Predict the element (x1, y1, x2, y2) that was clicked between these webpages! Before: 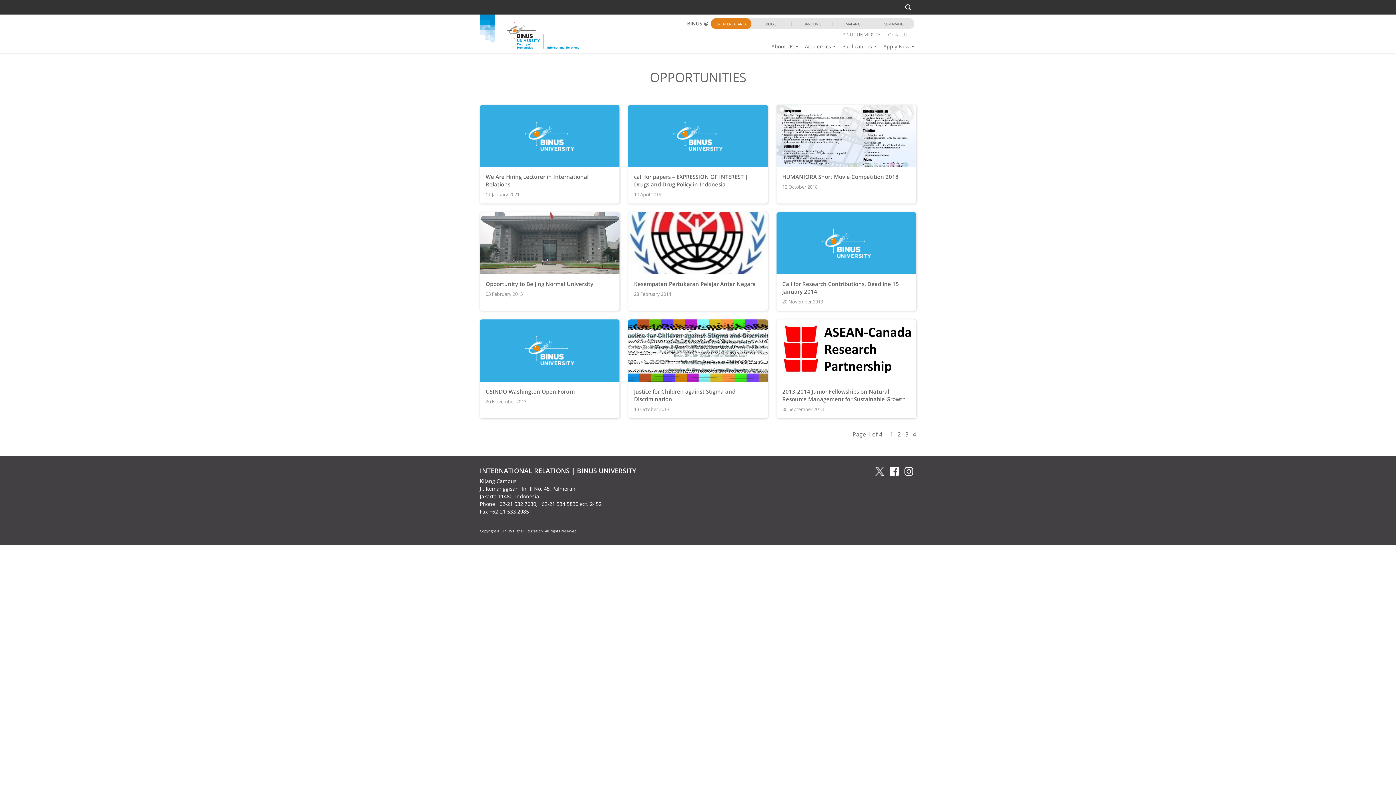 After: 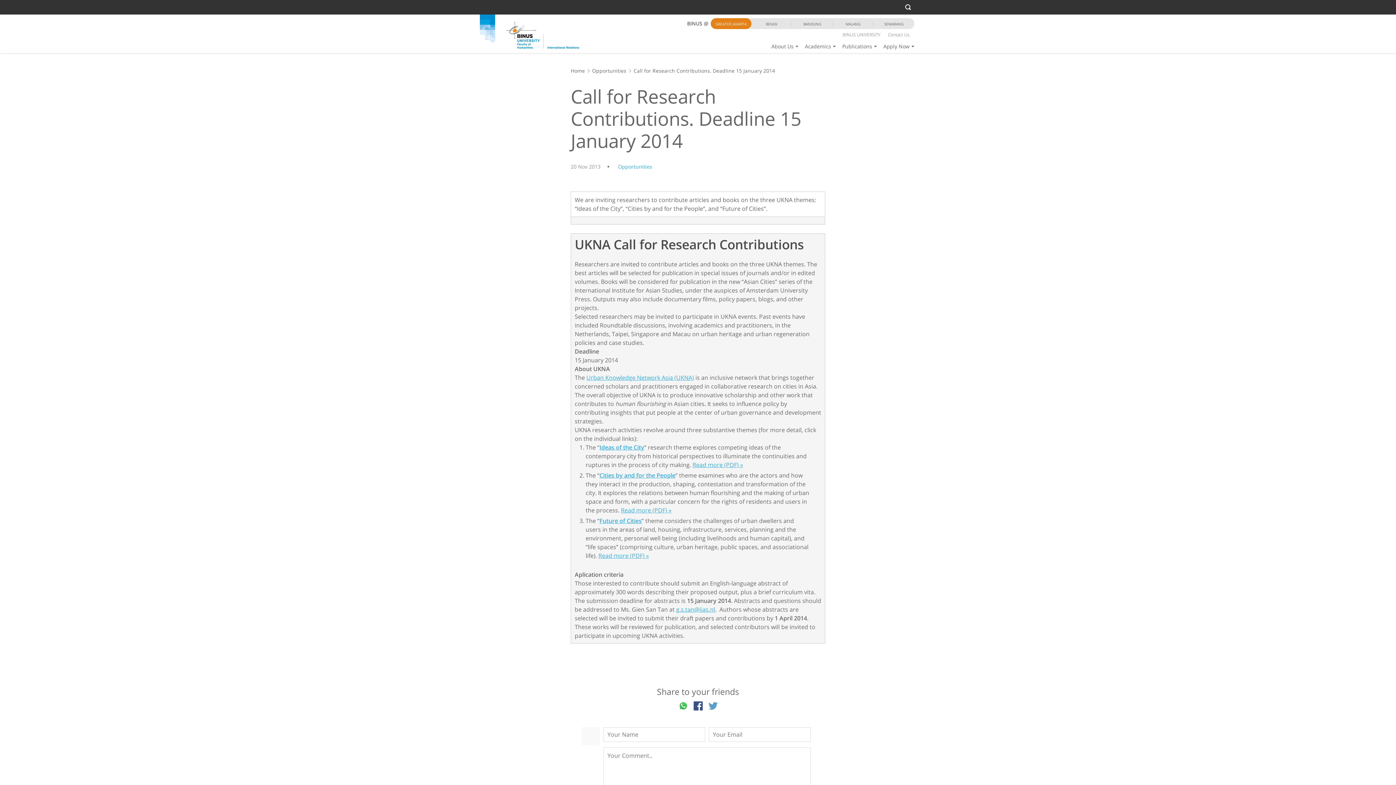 Action: bbox: (776, 212, 916, 311)